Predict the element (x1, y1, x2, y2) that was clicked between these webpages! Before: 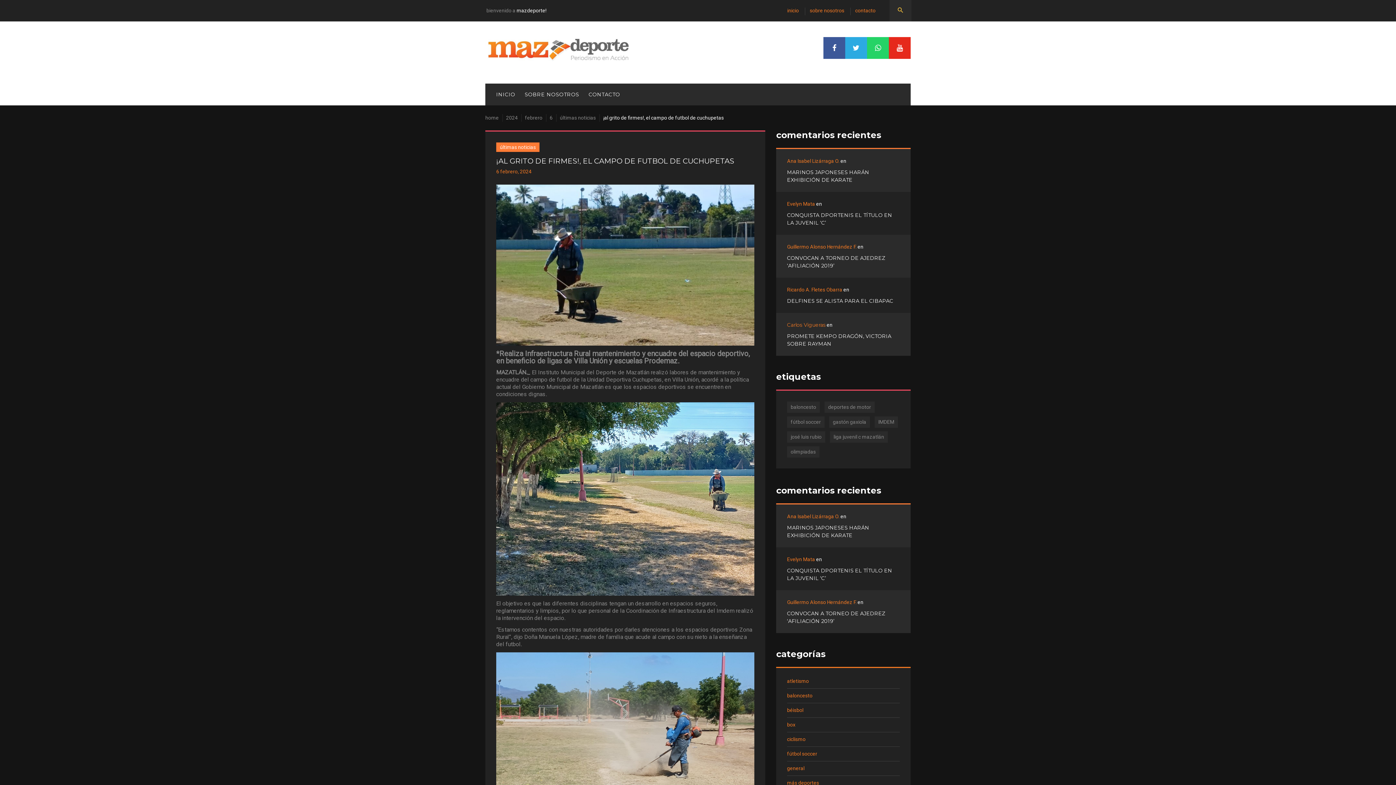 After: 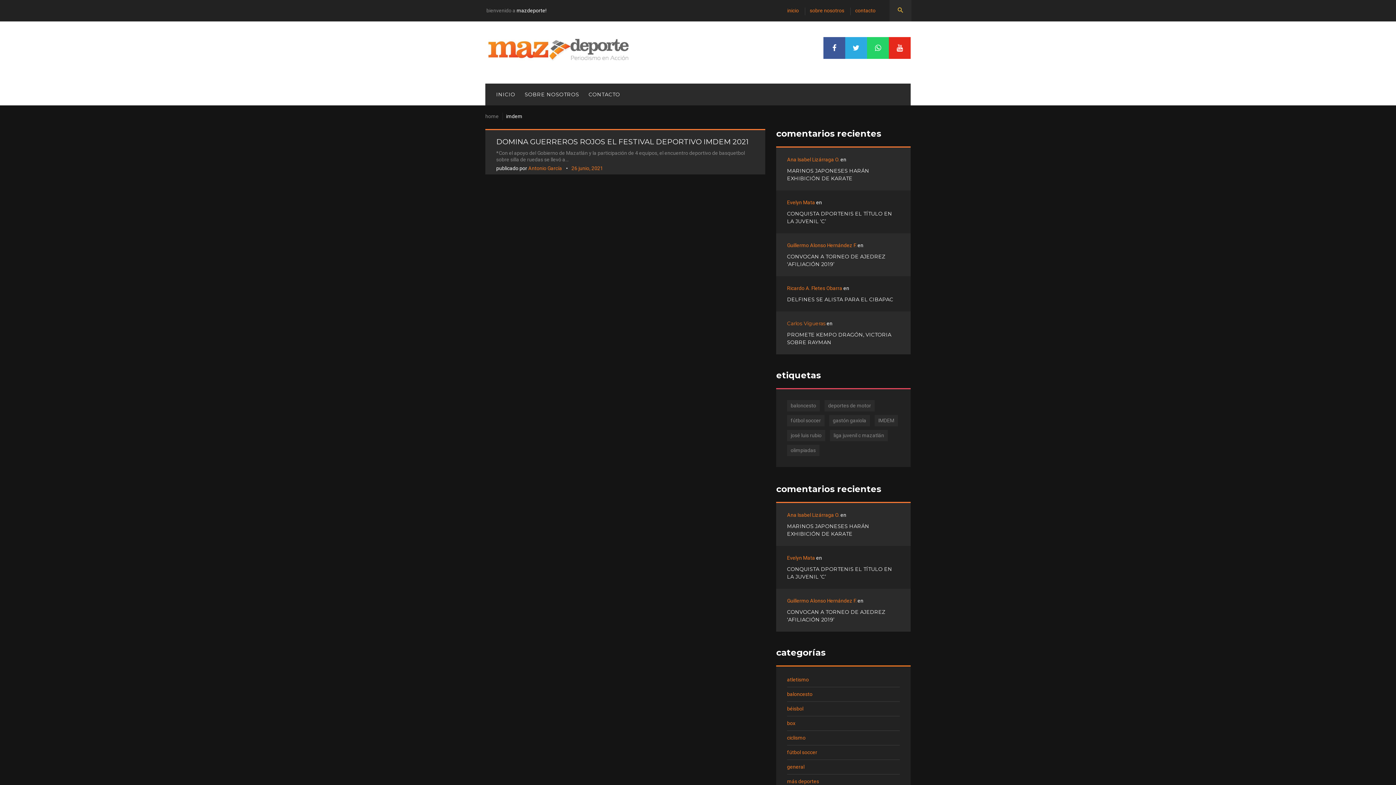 Action: label: IMDEM (1 elemento) bbox: (874, 416, 898, 428)